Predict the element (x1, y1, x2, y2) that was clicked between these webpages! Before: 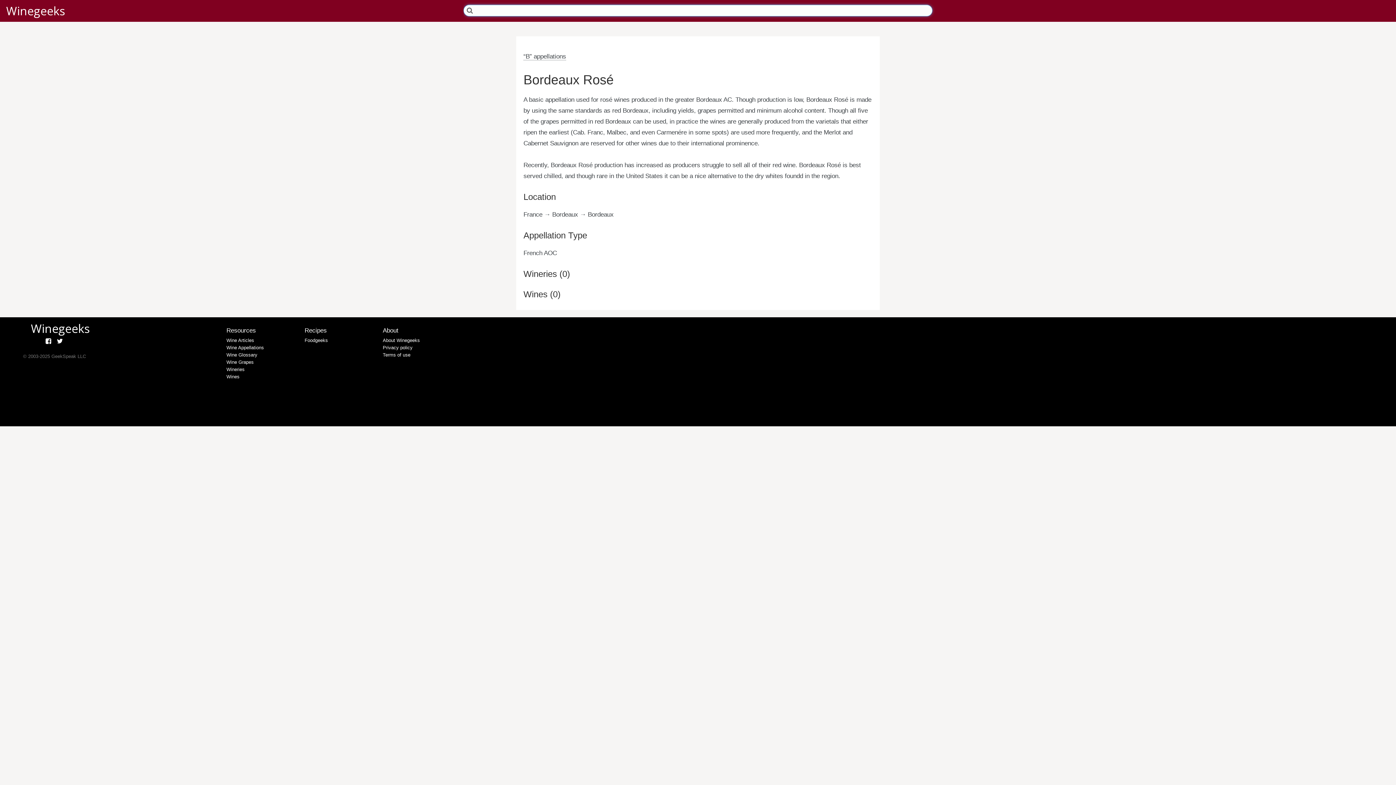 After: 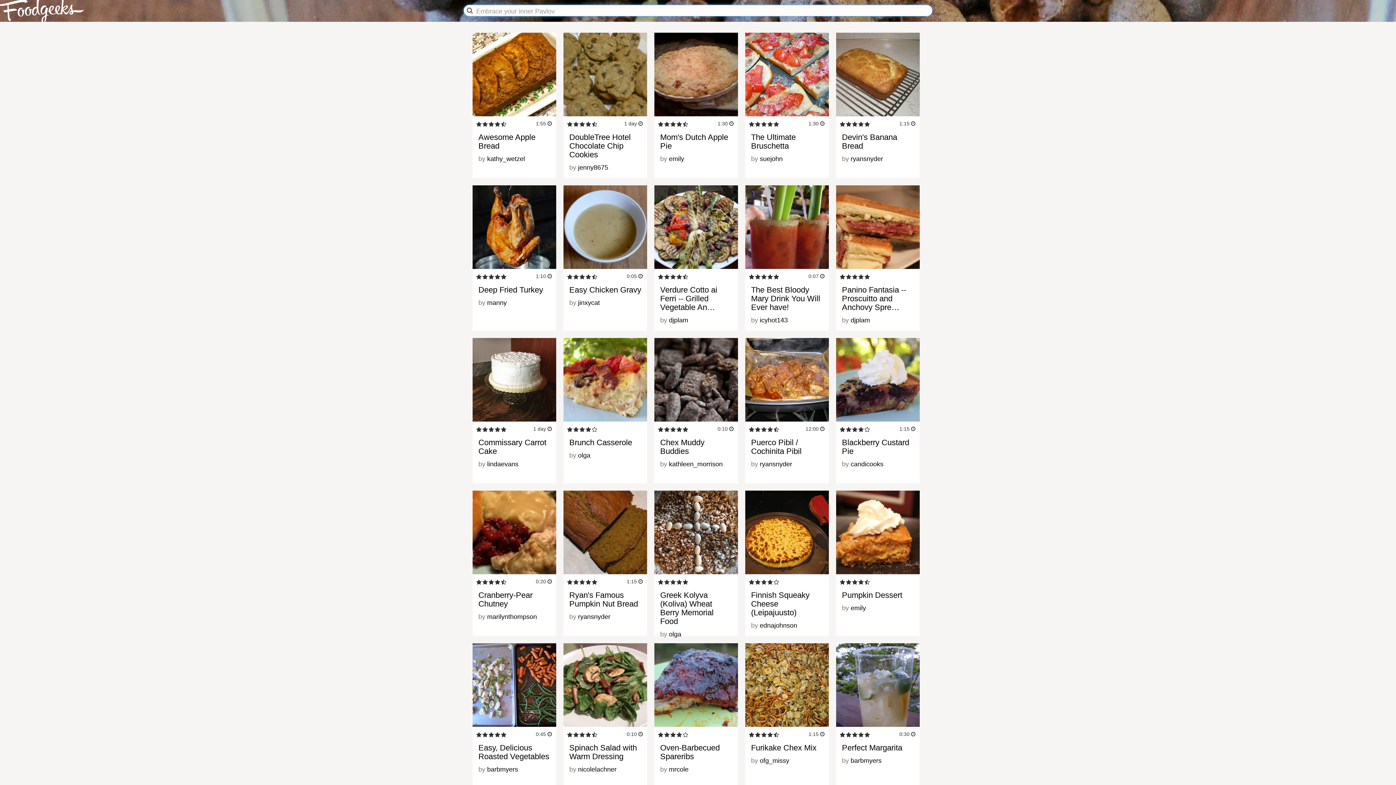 Action: label: Foodgeeks bbox: (304, 337, 328, 343)